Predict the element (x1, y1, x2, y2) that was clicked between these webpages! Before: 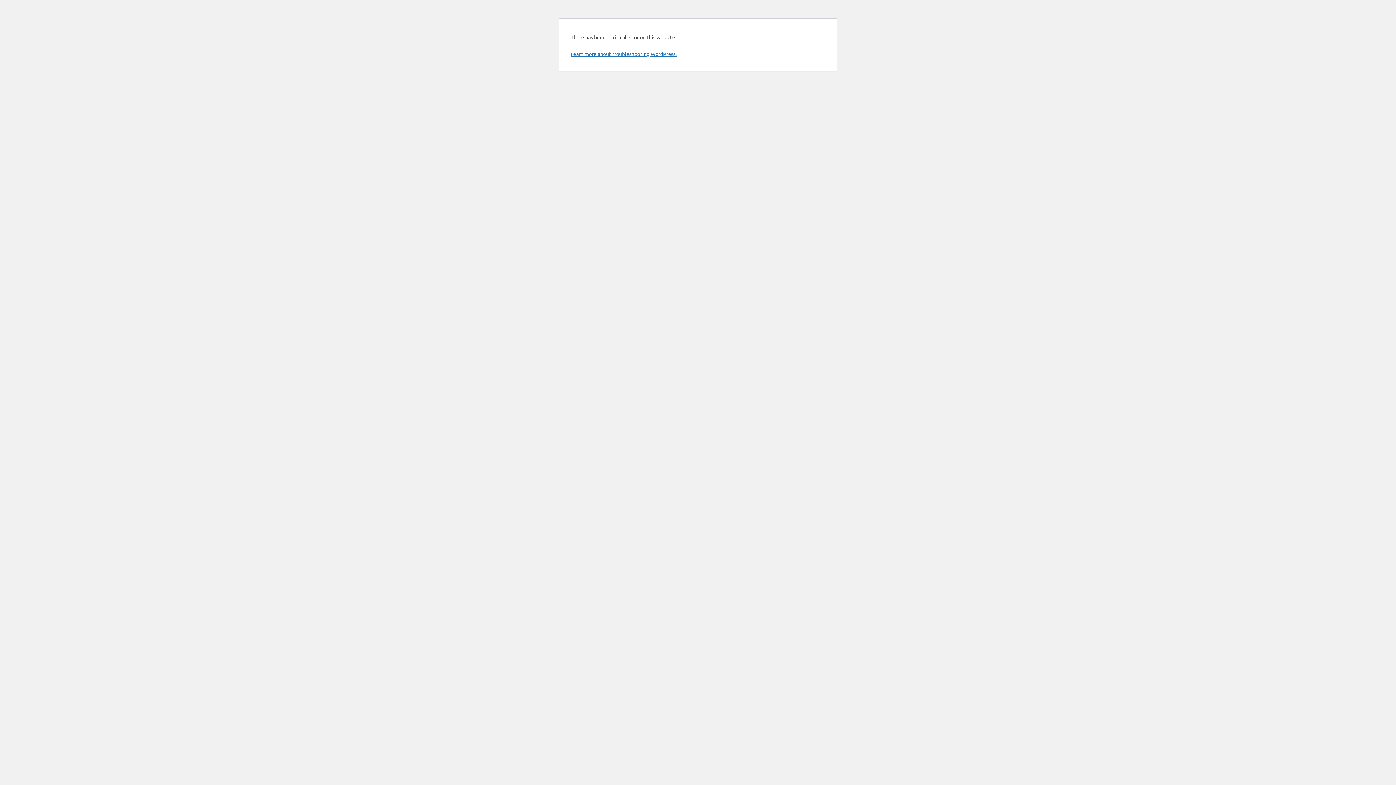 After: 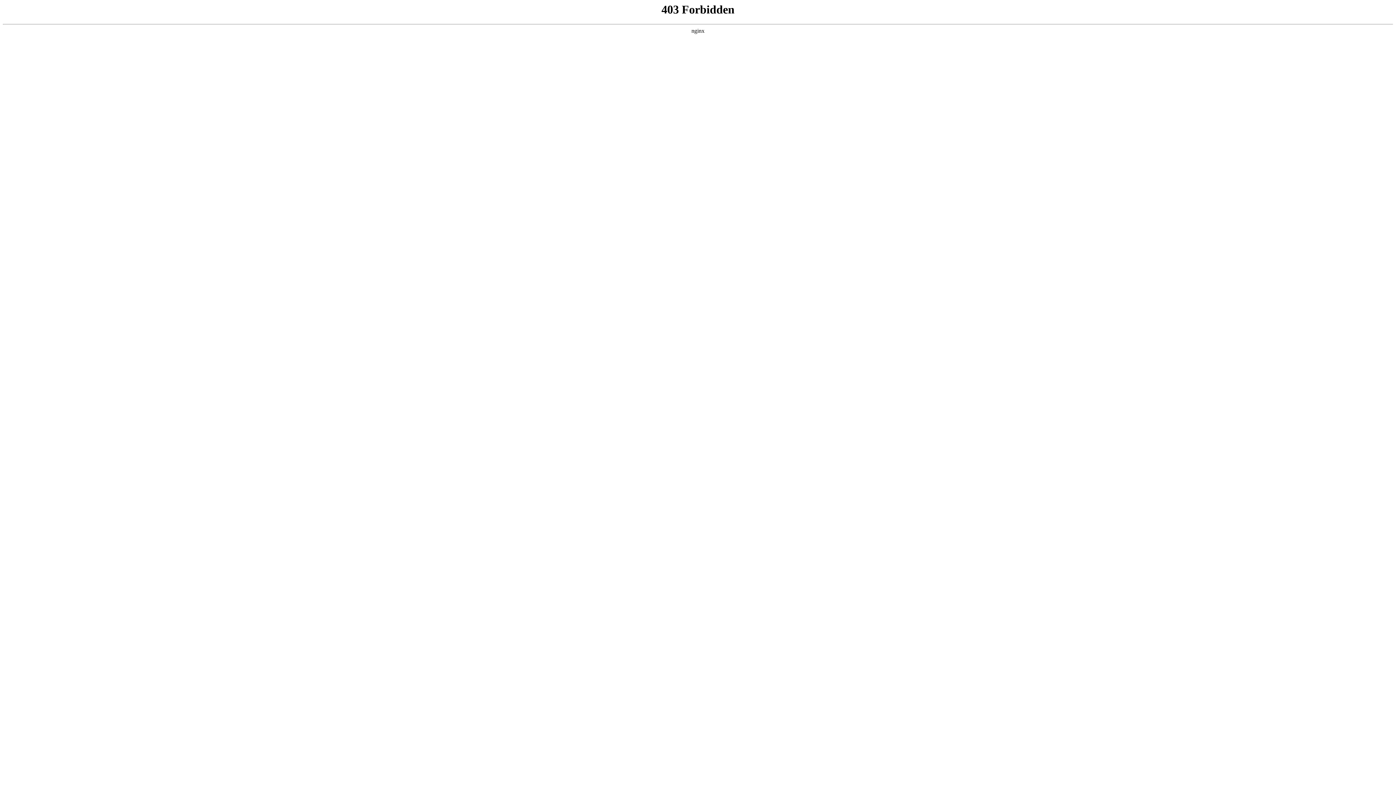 Action: bbox: (570, 50, 676, 57) label: Learn more about troubleshooting WordPress.